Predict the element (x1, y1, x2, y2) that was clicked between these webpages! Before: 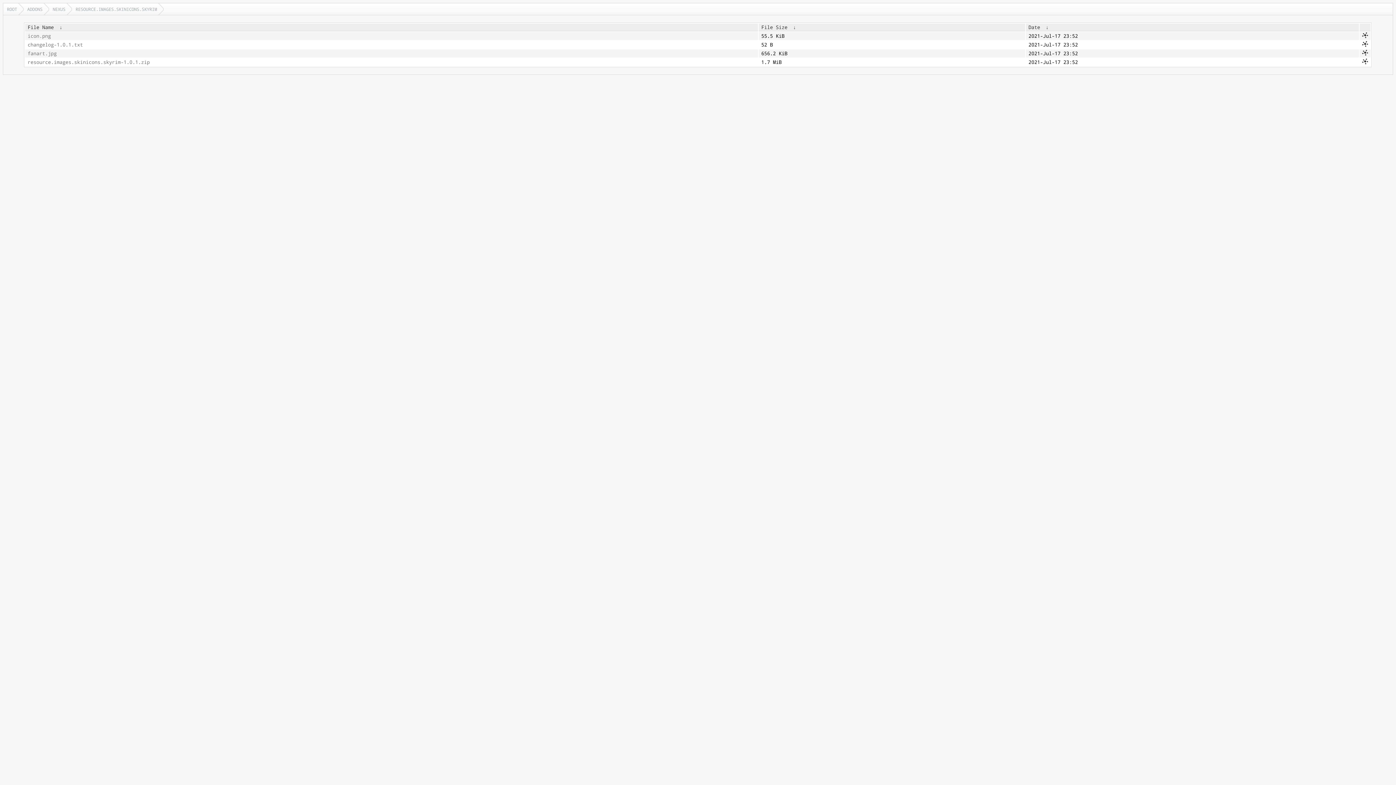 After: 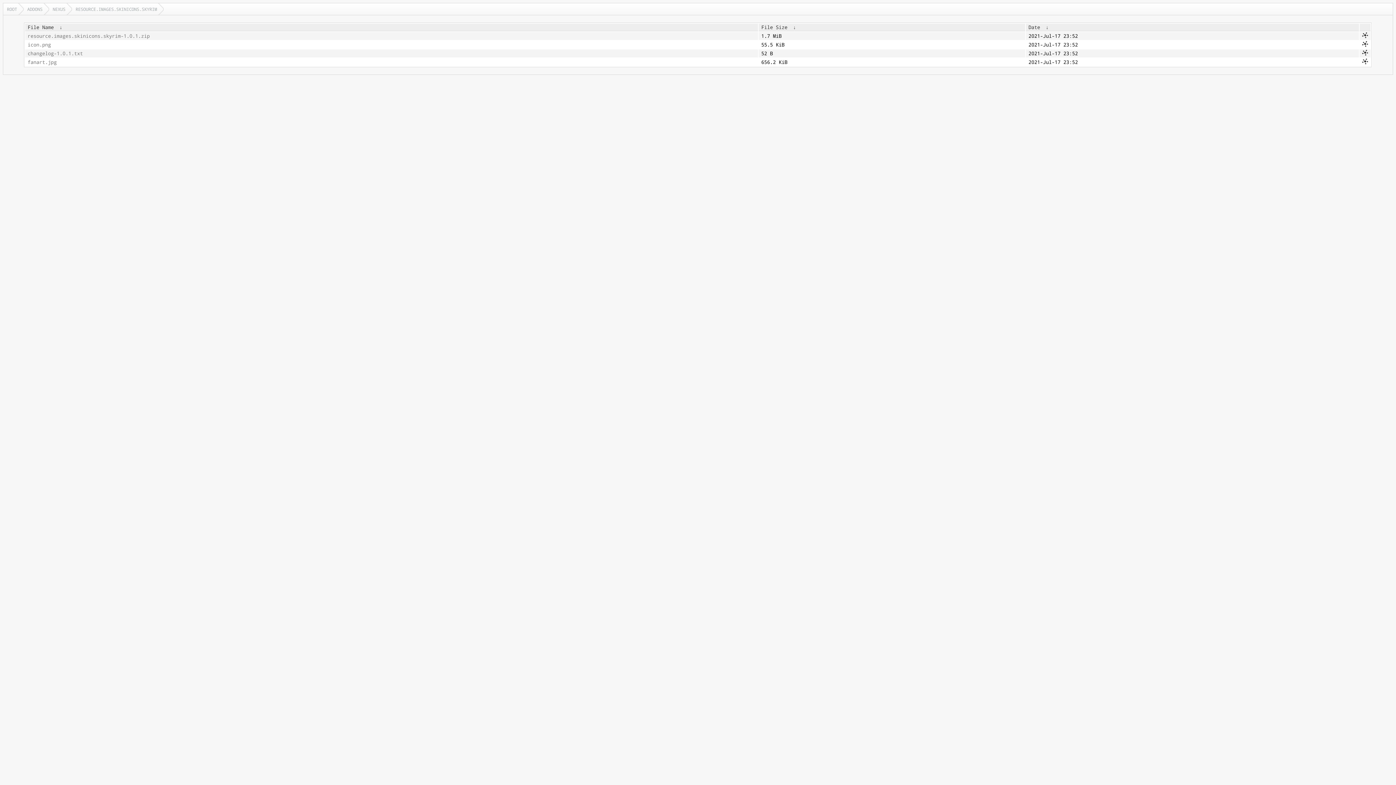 Action: bbox: (1043, 24, 1051, 30) label:  ↓ 